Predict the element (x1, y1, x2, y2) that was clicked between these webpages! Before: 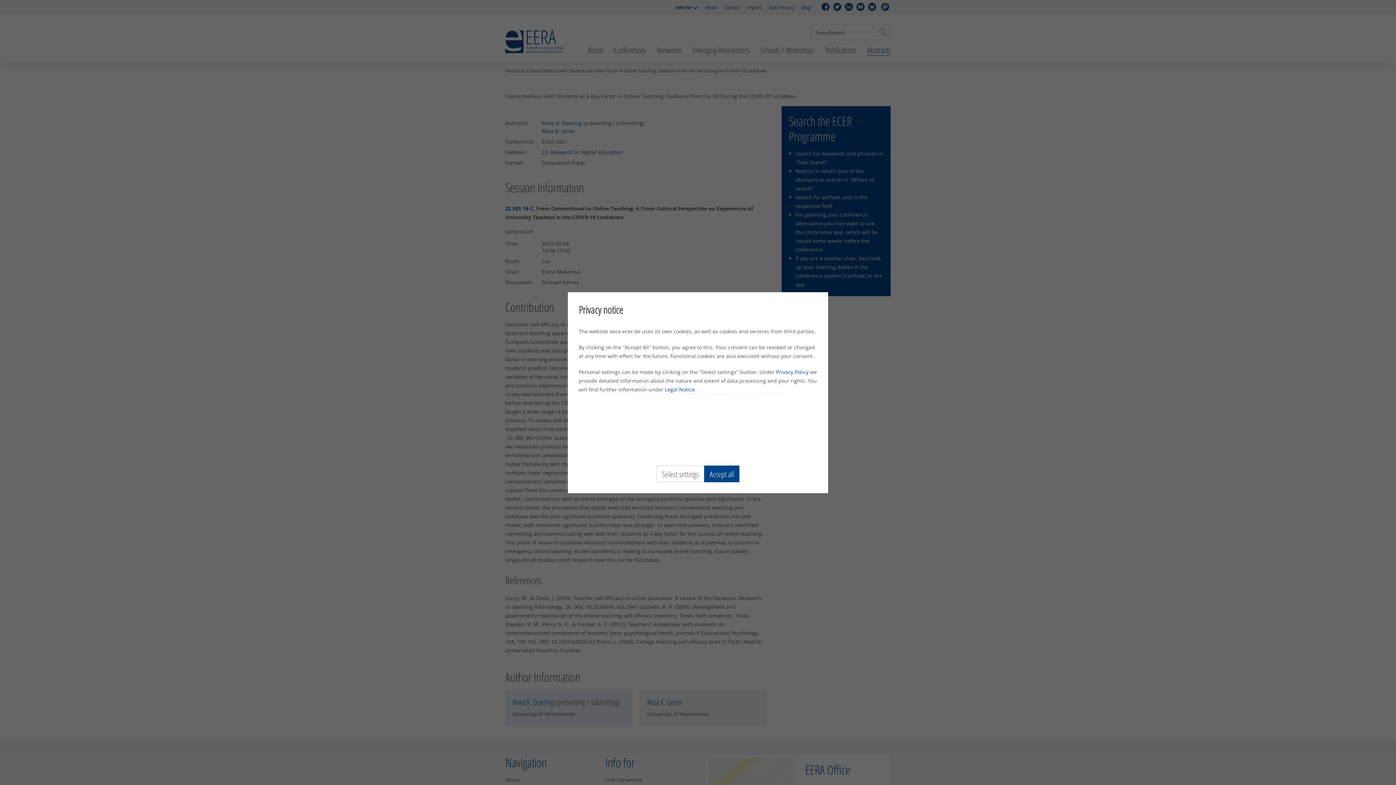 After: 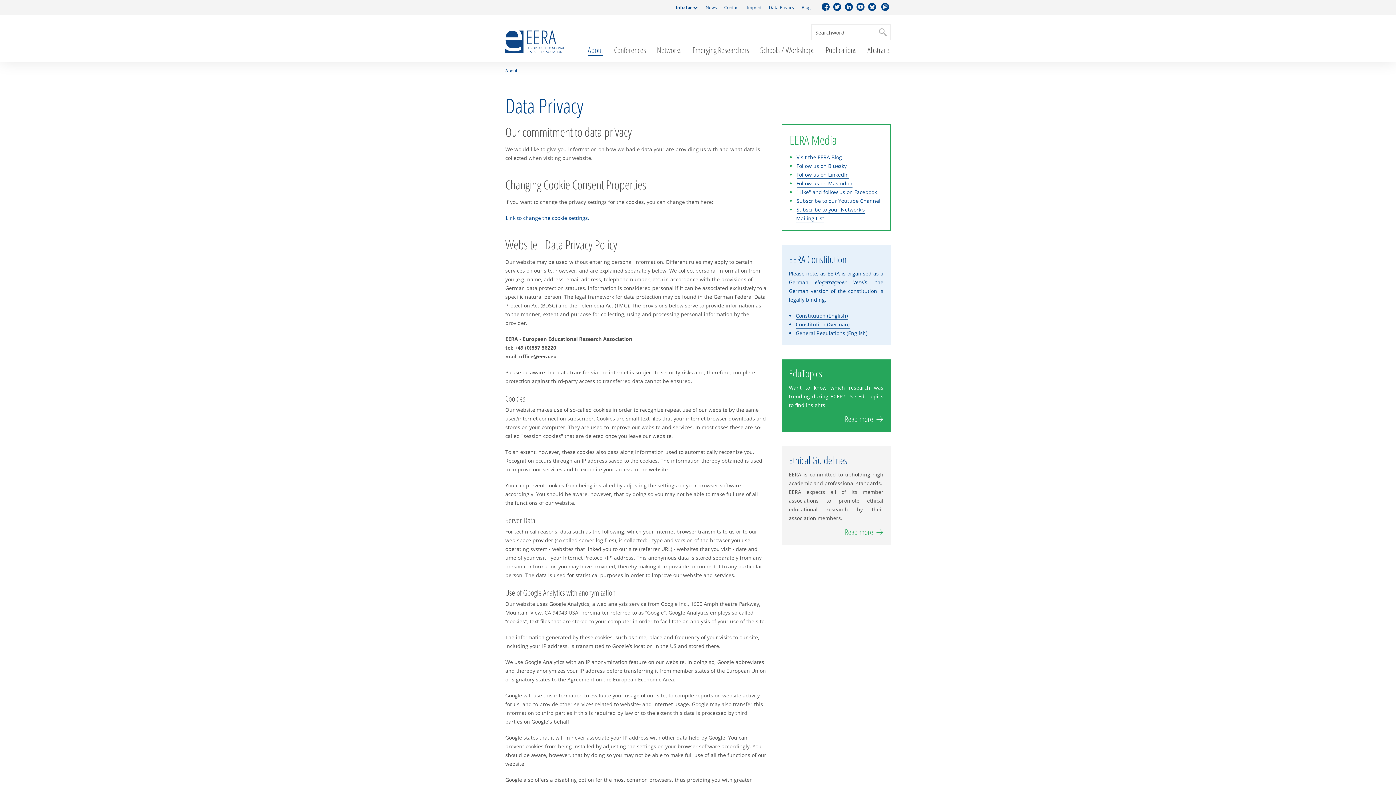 Action: bbox: (776, 368, 808, 375) label: Privacy Policy